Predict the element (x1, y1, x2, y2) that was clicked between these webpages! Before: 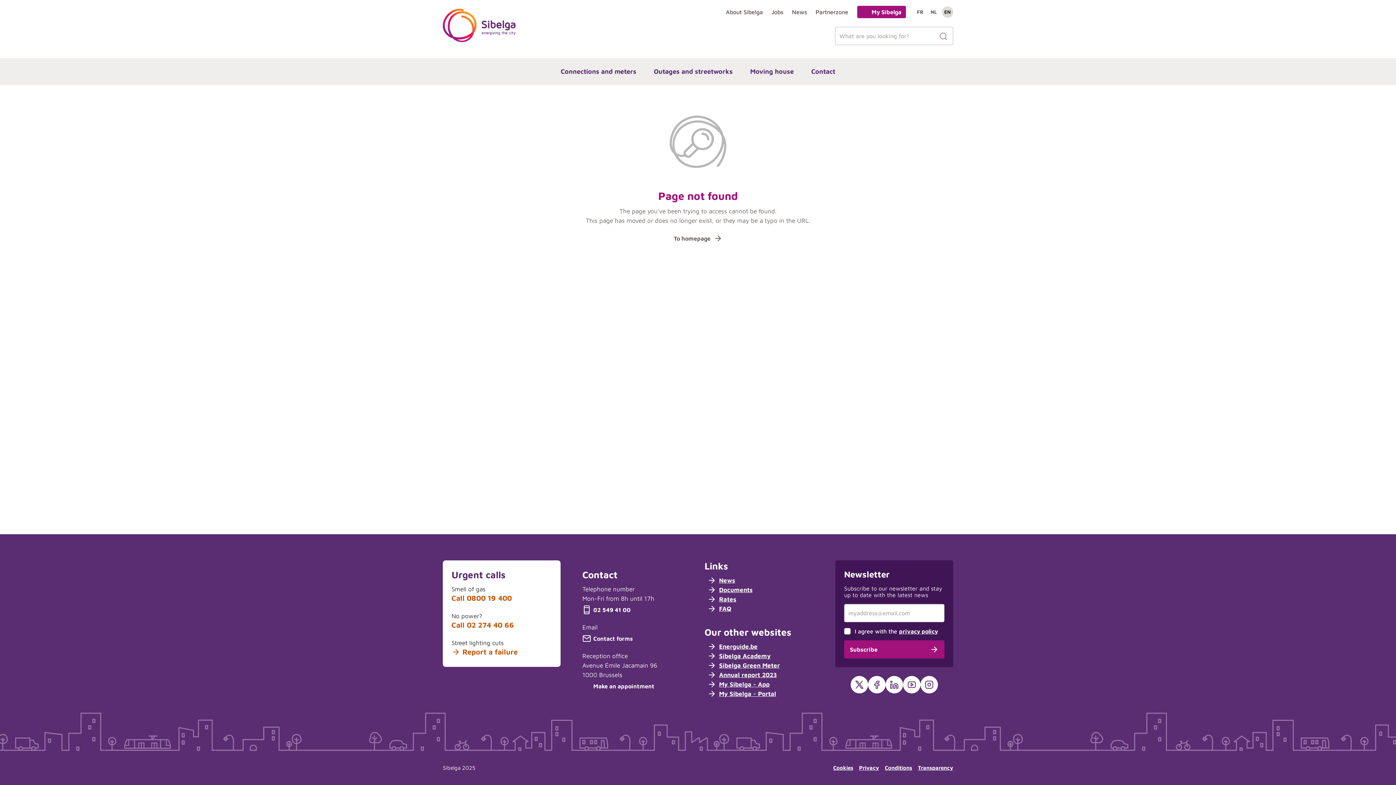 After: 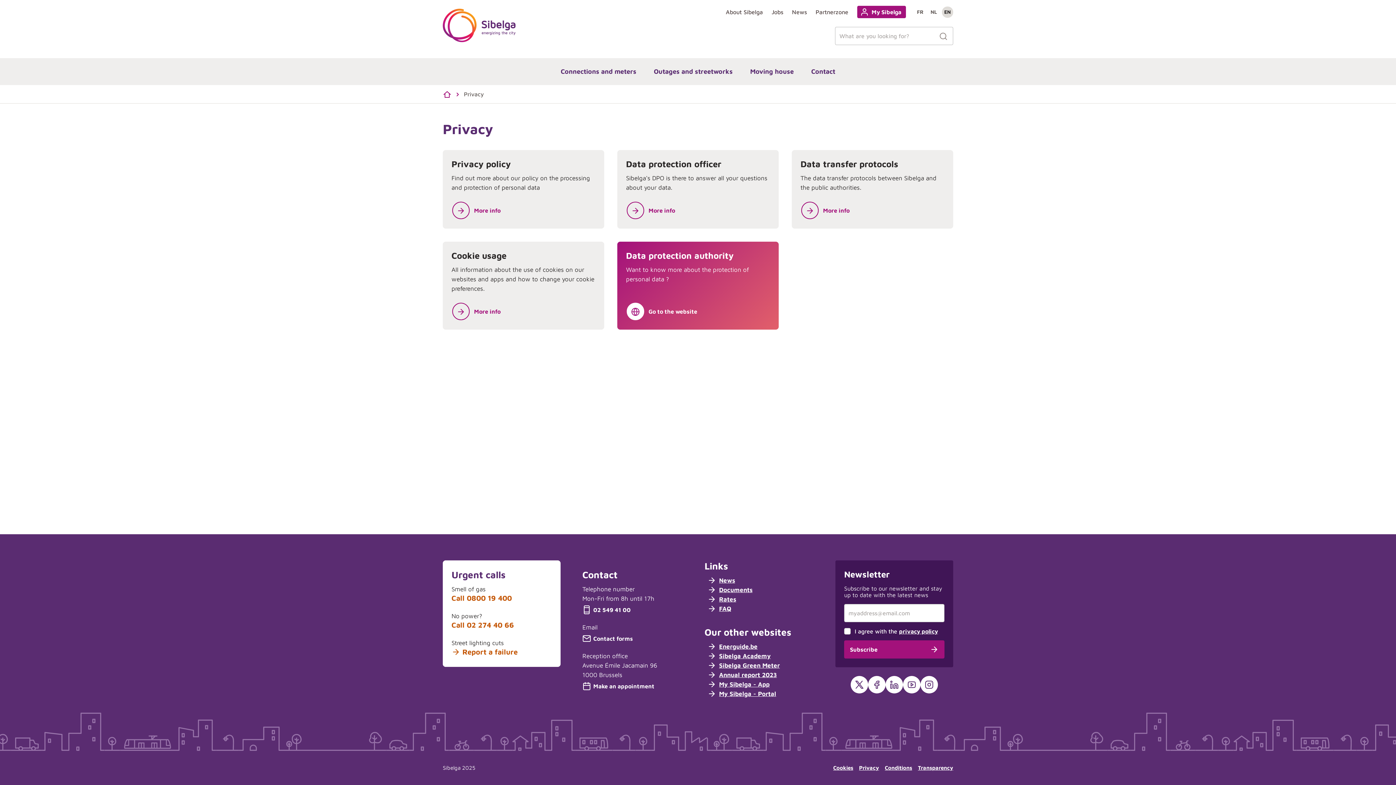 Action: bbox: (859, 764, 879, 772) label: Privacy